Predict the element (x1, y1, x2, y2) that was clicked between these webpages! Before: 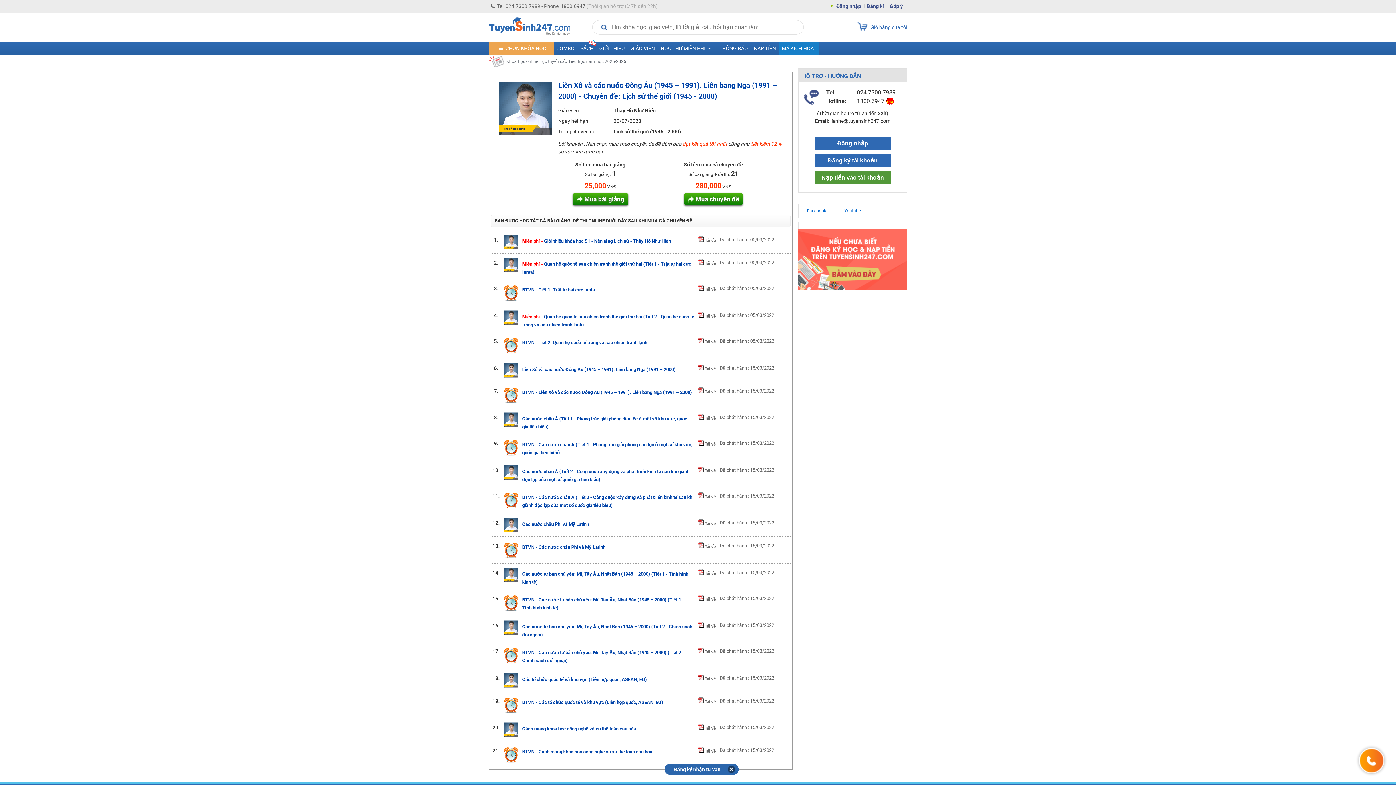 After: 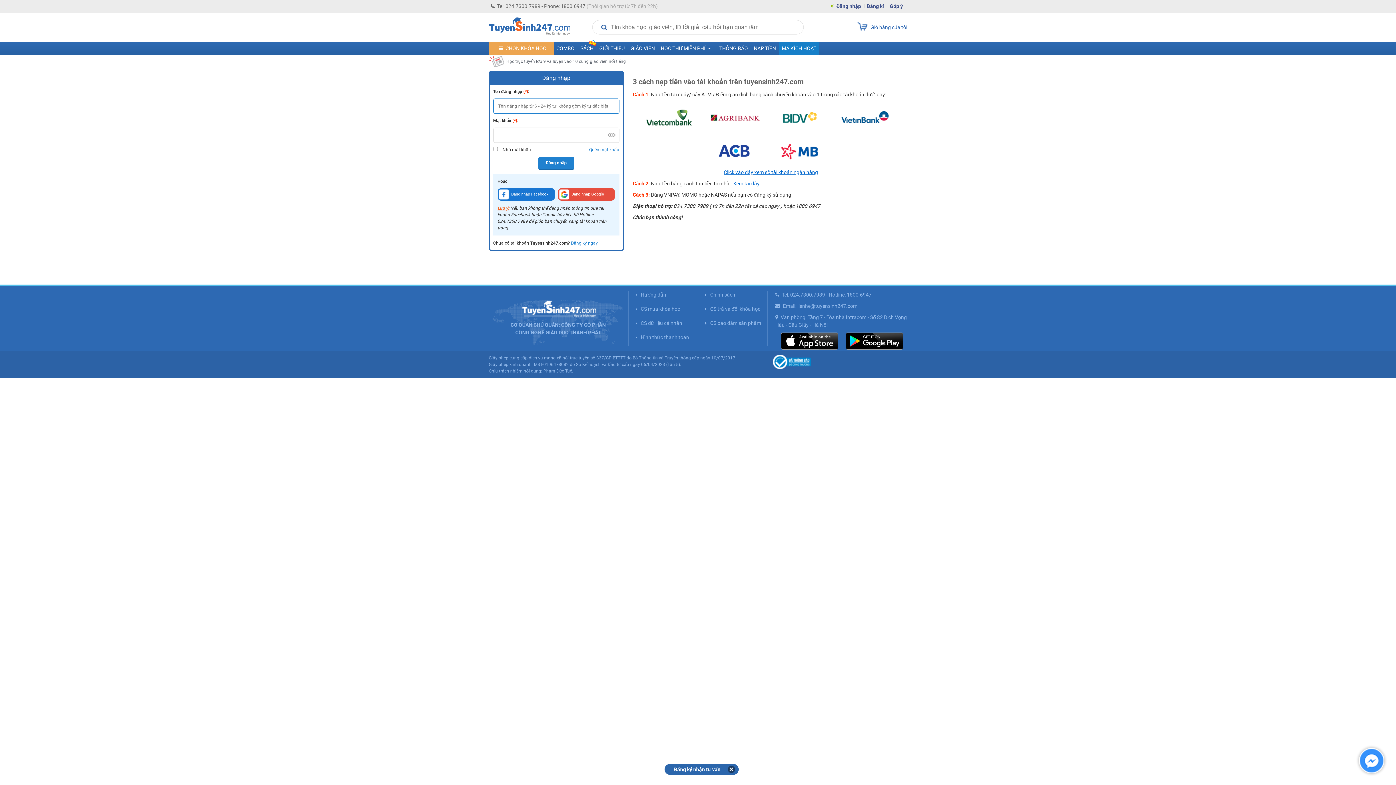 Action: bbox: (698, 389, 715, 394) label:  Tải về